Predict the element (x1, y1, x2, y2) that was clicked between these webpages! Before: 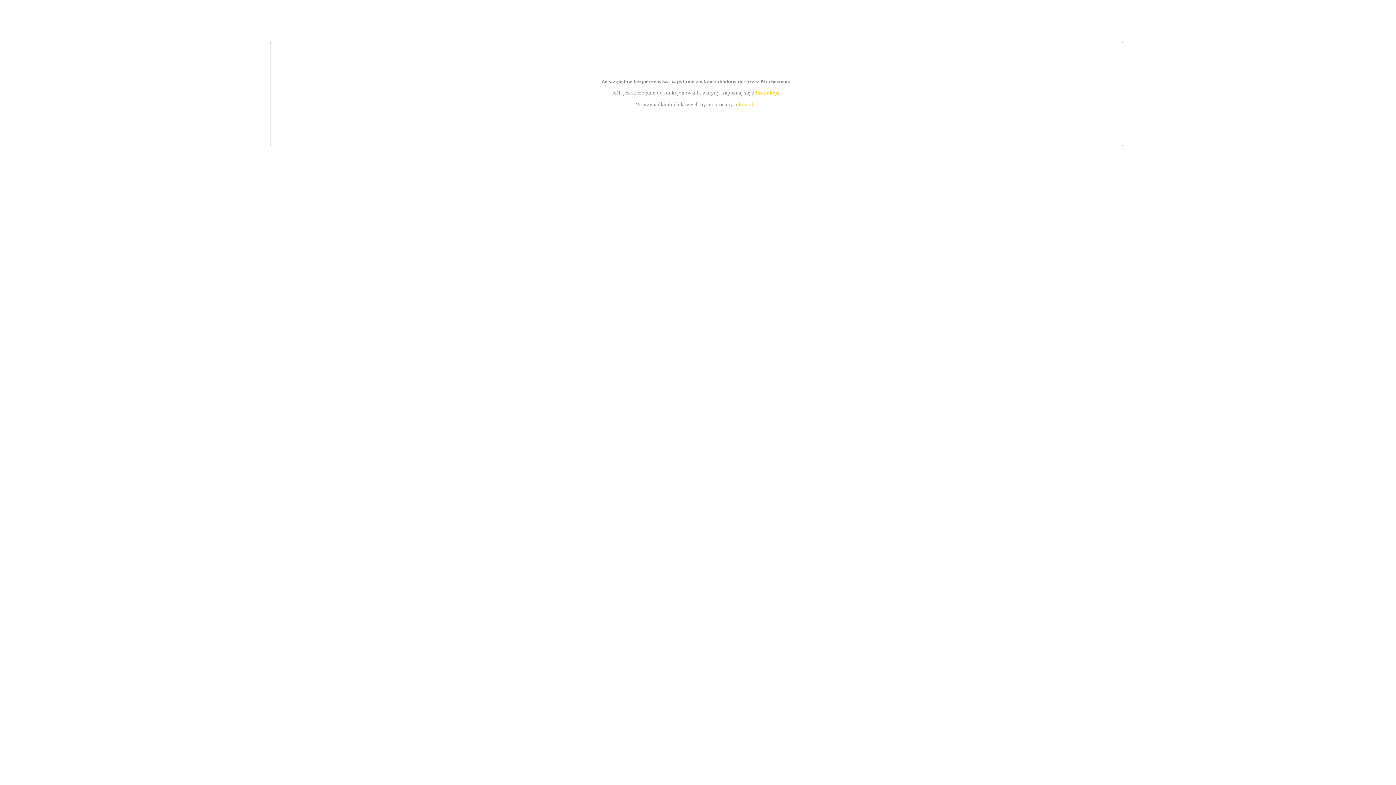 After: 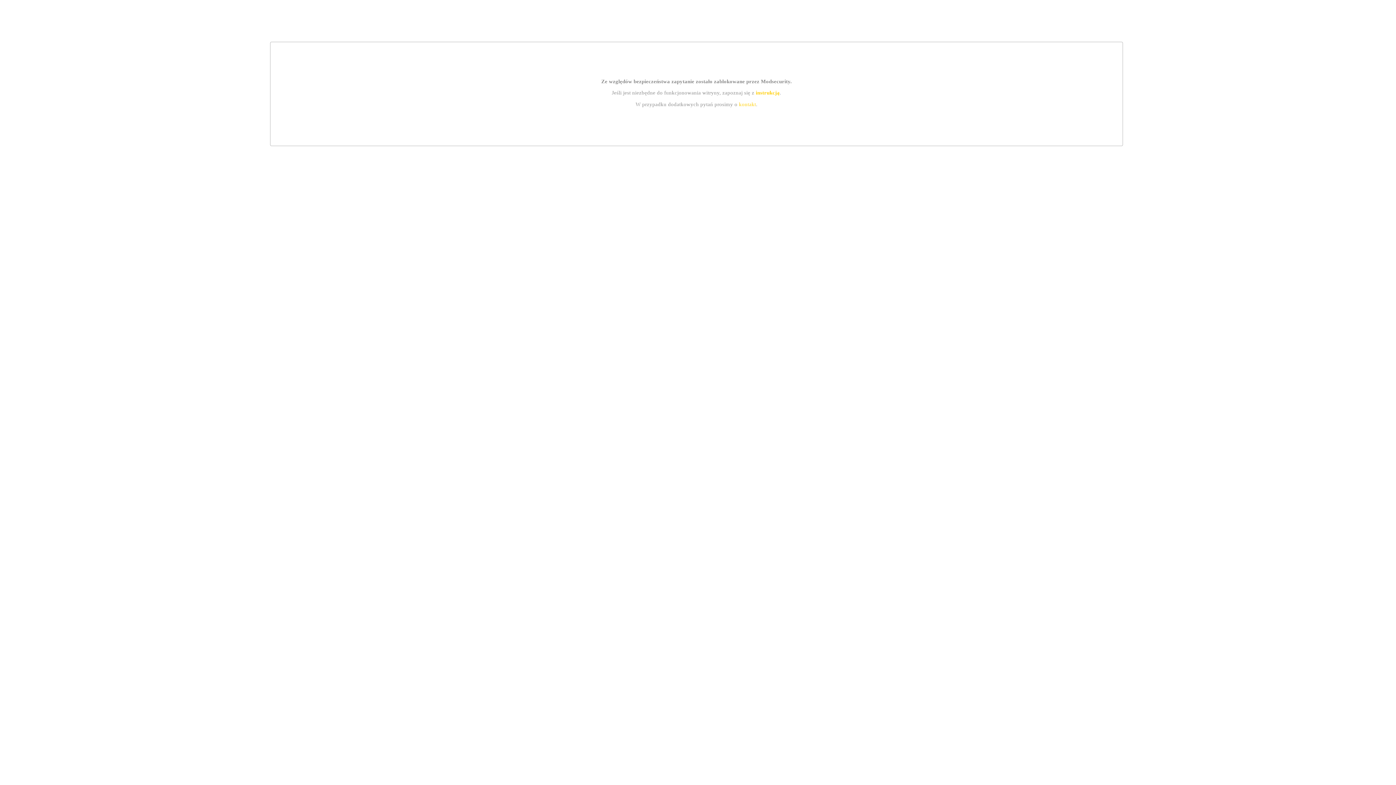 Action: label: instrukcją bbox: (755, 89, 779, 95)